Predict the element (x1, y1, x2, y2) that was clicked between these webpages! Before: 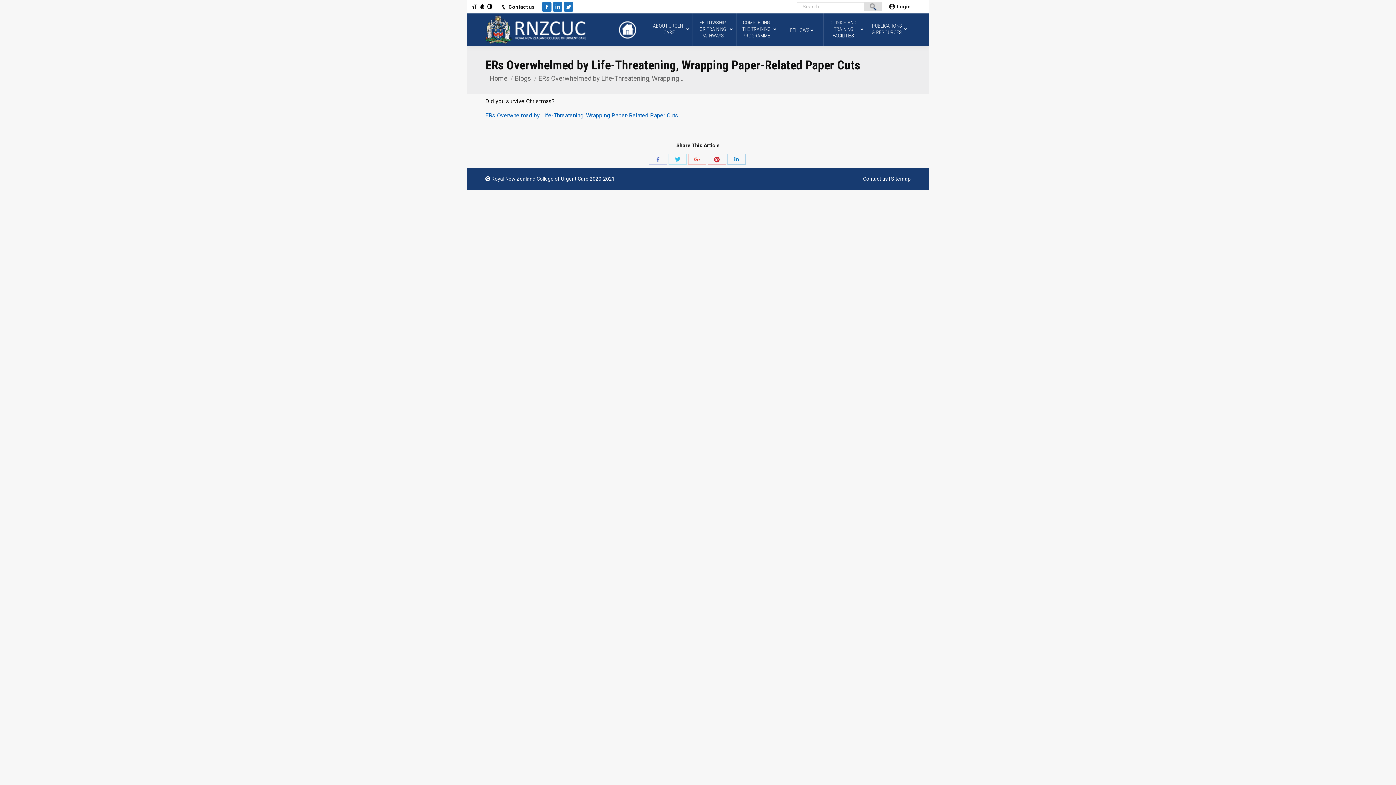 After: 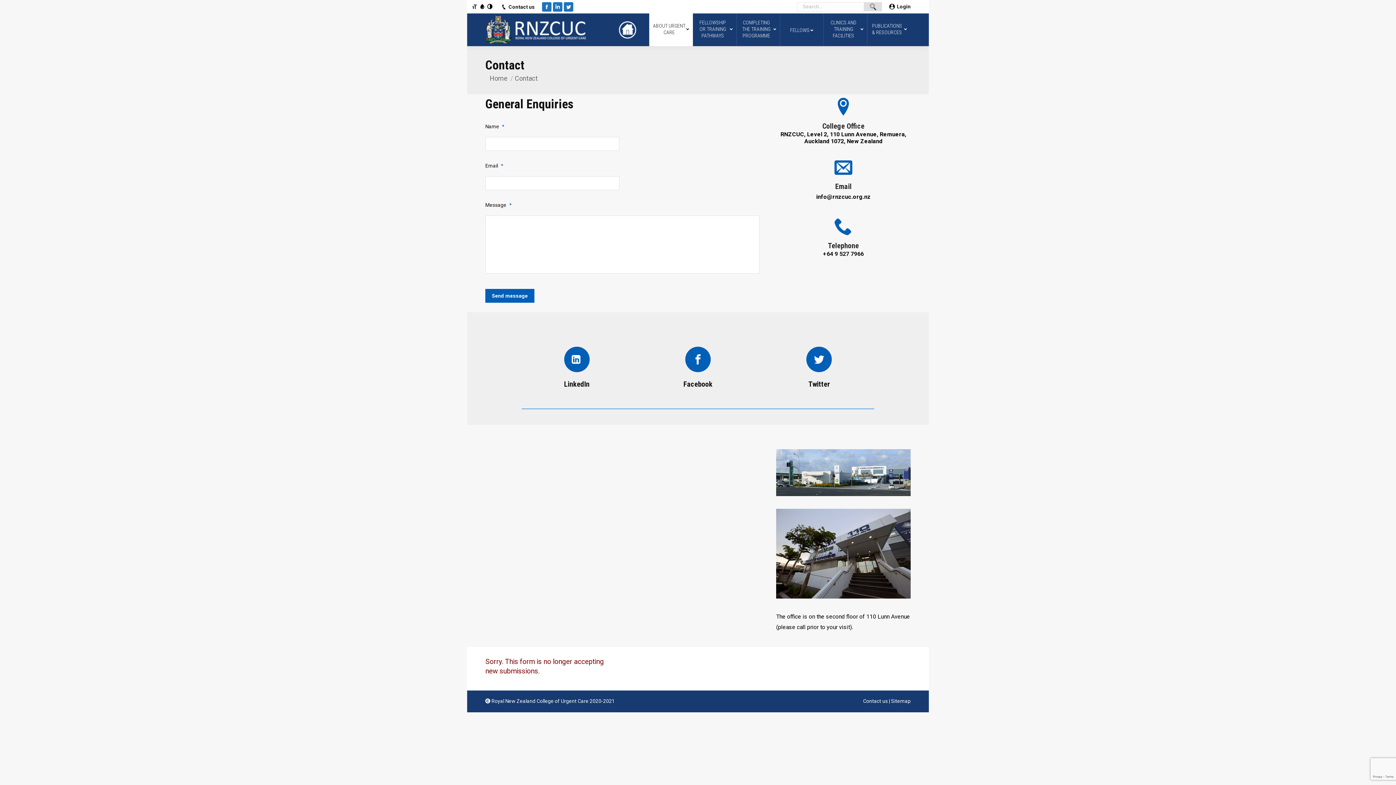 Action: bbox: (508, 3, 534, 10) label: Contact us